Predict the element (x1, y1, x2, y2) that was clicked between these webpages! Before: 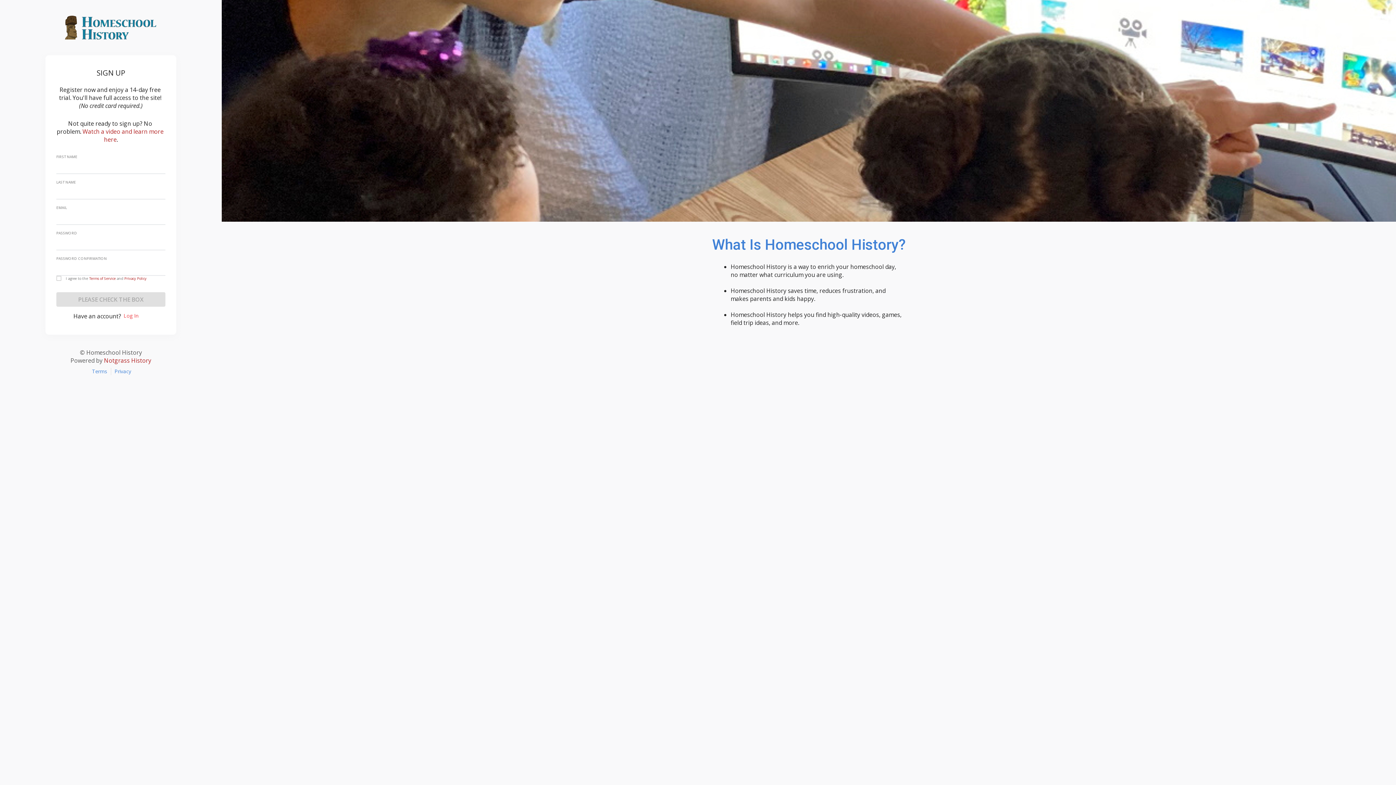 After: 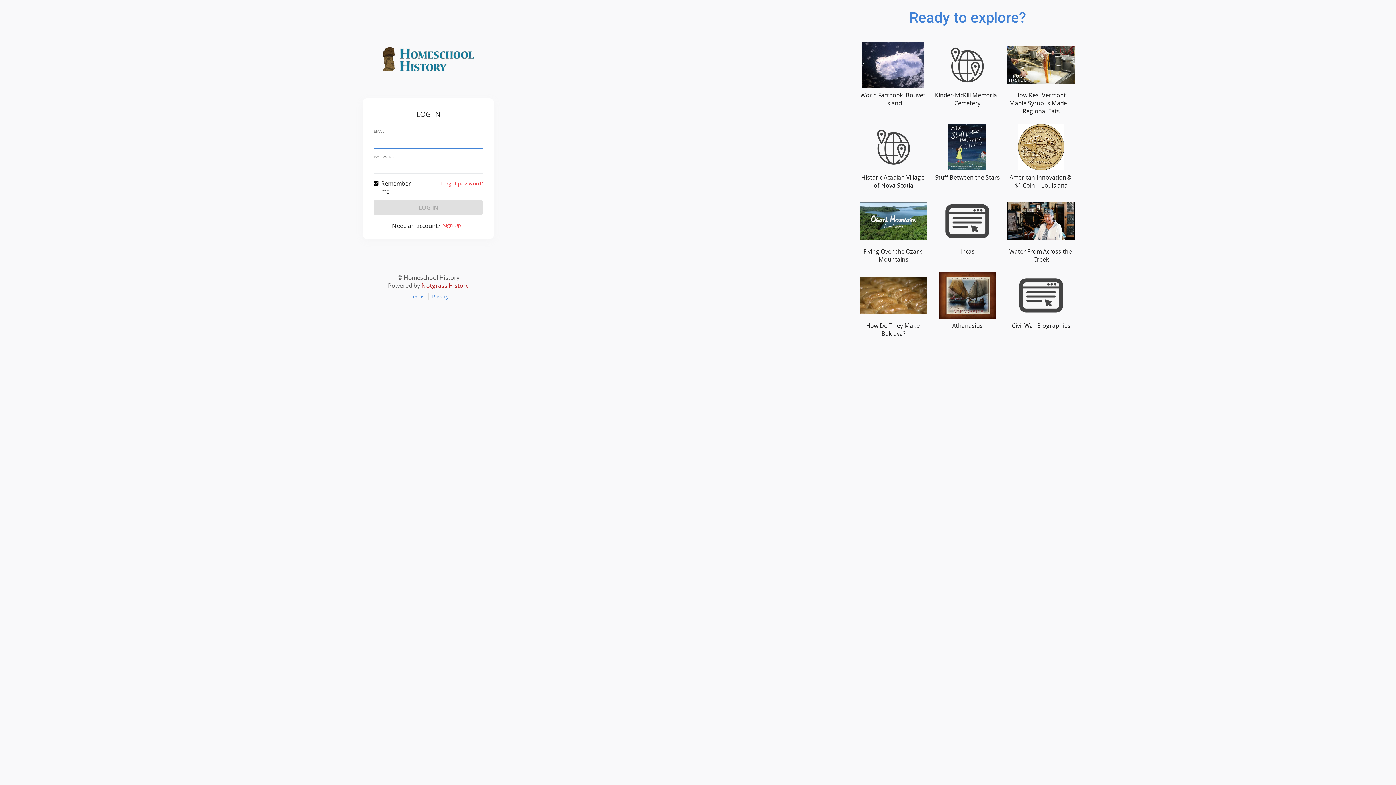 Action: label: Log In bbox: (123, 312, 156, 319)